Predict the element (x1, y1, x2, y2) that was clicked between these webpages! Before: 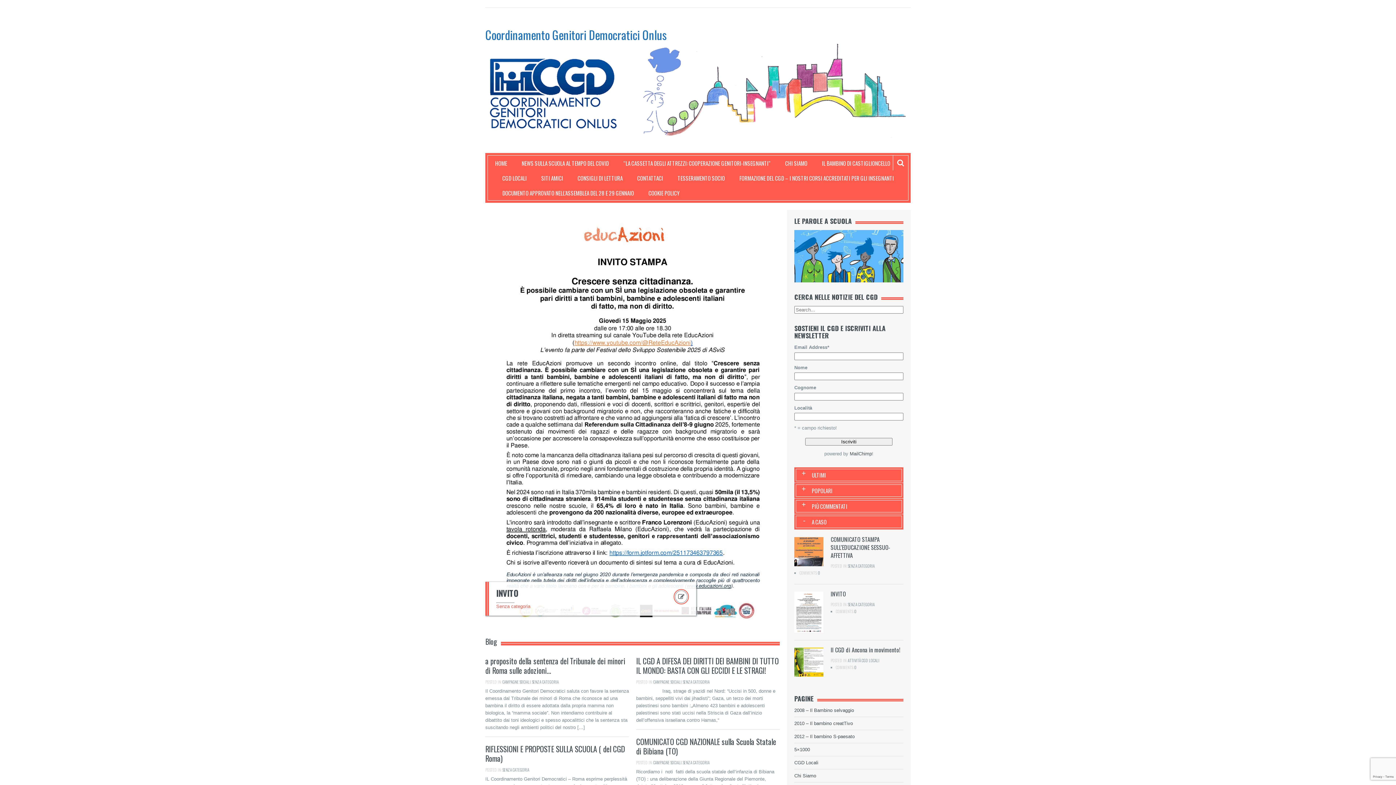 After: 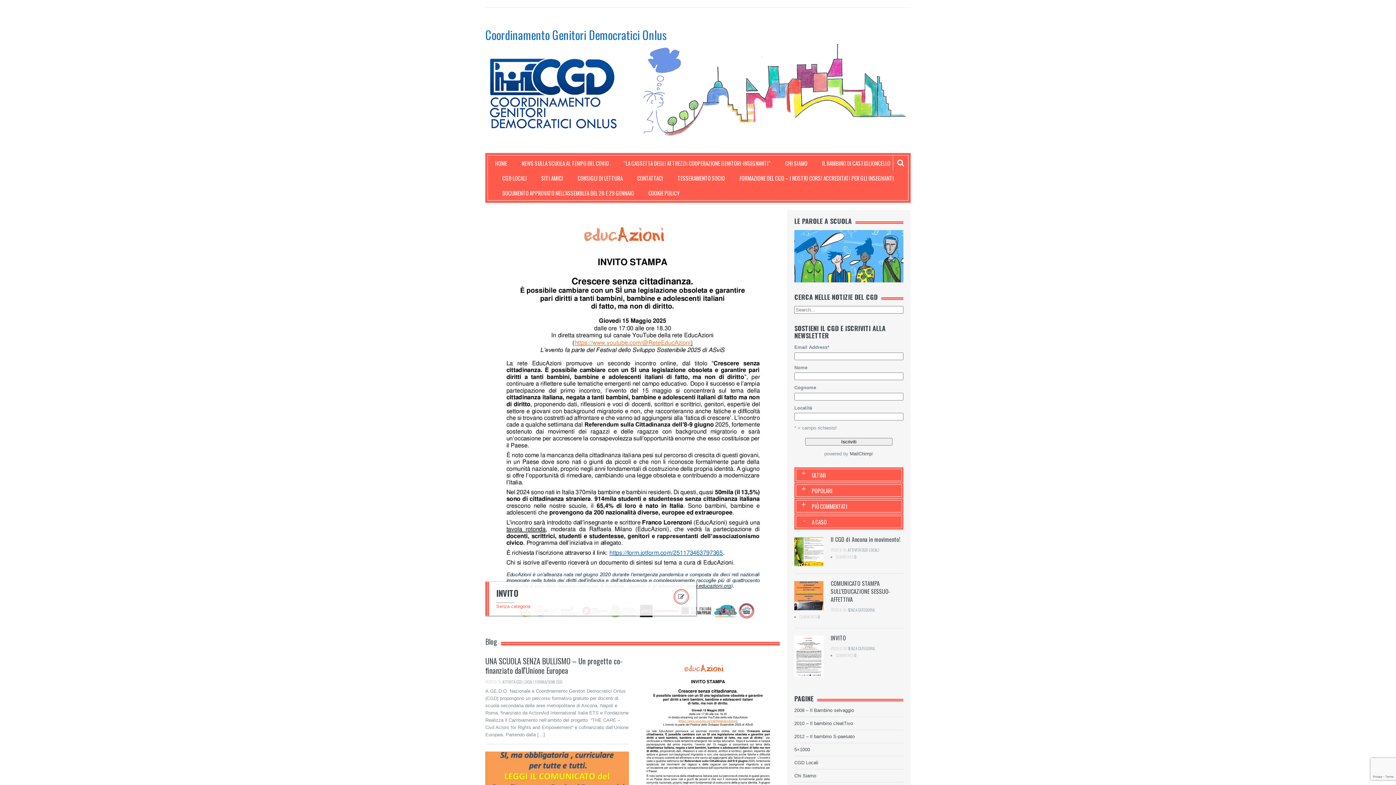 Action: label: Coordinamento Genitori Democratici Onlus bbox: (485, 26, 666, 43)